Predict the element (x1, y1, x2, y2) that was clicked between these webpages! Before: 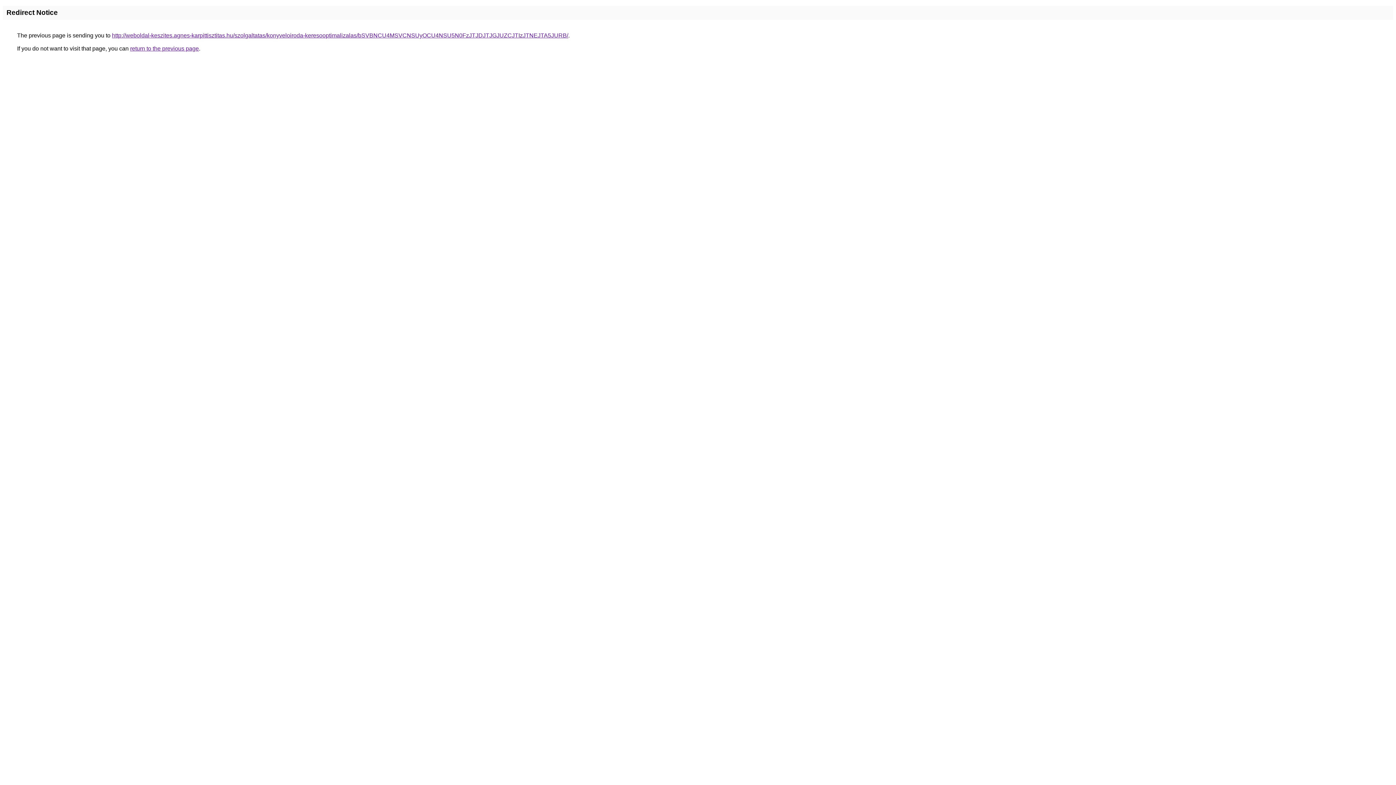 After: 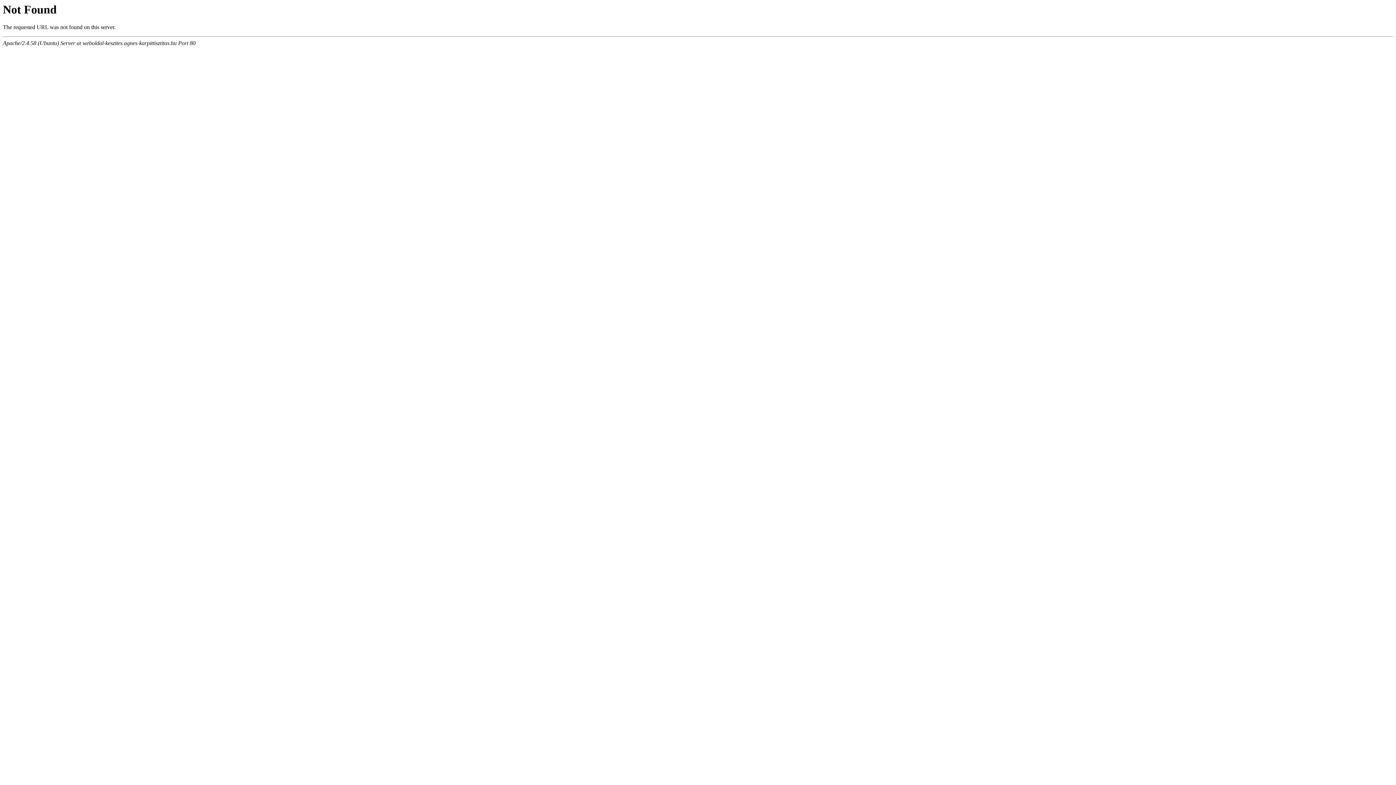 Action: bbox: (112, 32, 568, 38) label: http://weboldal-keszites.agnes-karpittisztitas.hu/szolgaltatas/konyveloiroda-keresooptimalizalas/bSVBNCU4MSVCNSUyOCU4NSU5N0FzJTJDJTJGJUZCJTIzJTNEJTA5JURB/